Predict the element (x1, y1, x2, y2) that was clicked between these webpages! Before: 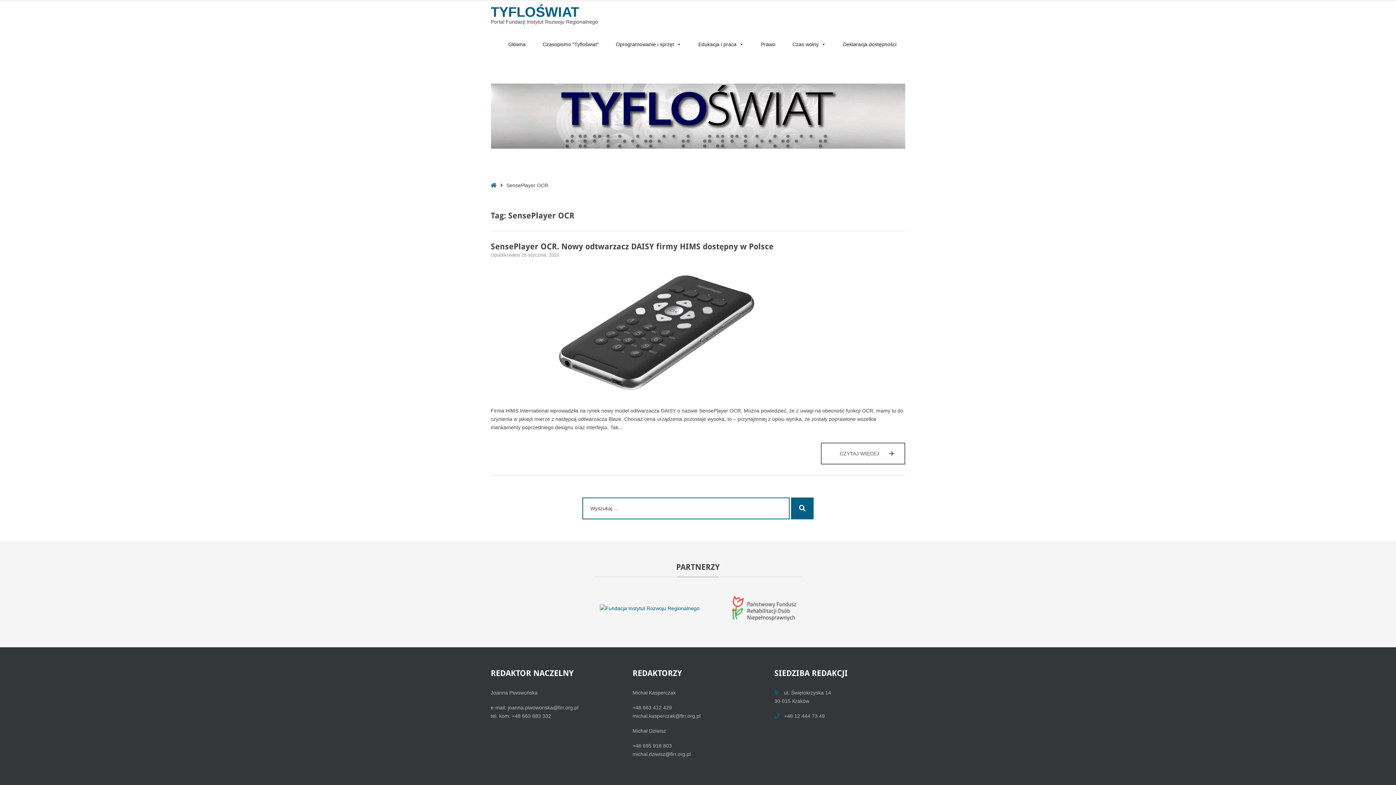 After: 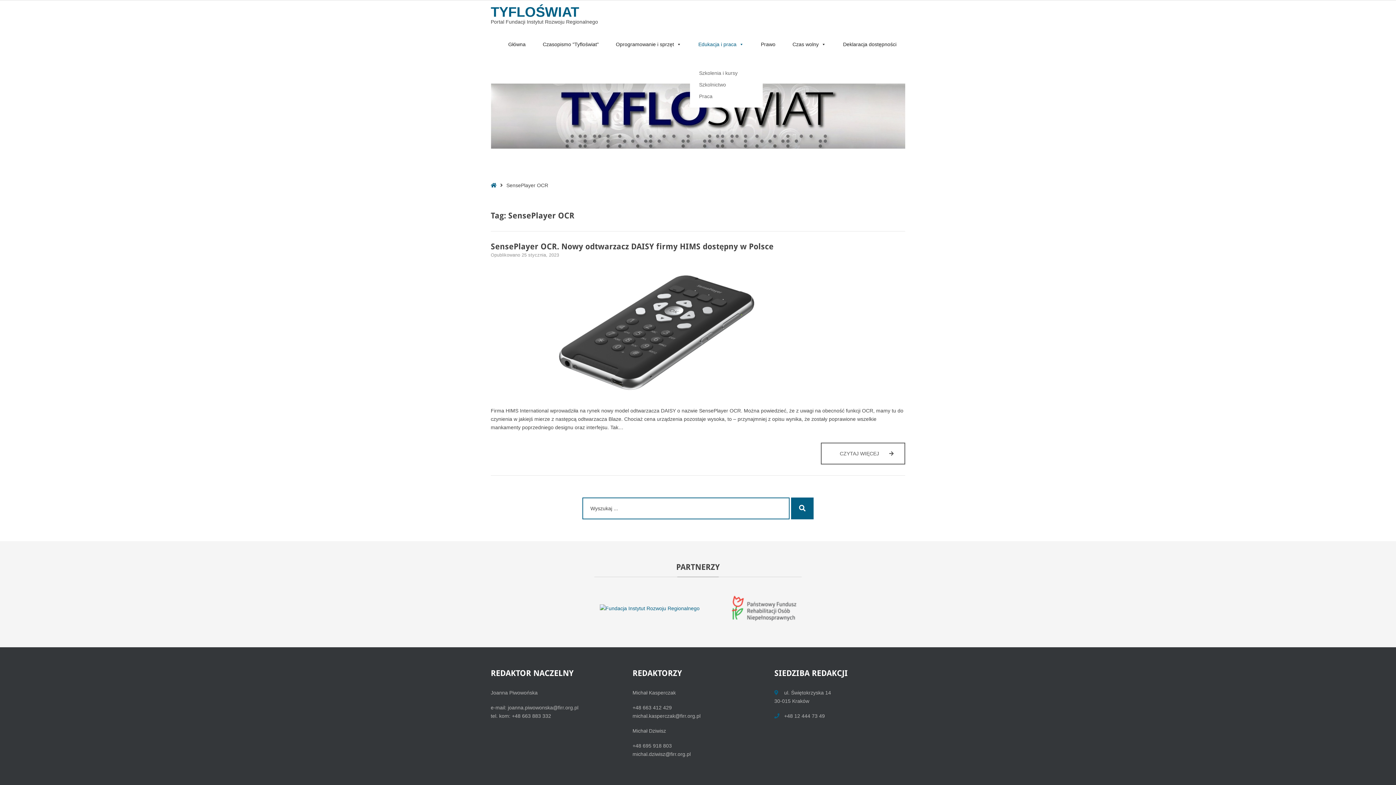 Action: bbox: (690, 29, 752, 61) label: Edukacja i praca